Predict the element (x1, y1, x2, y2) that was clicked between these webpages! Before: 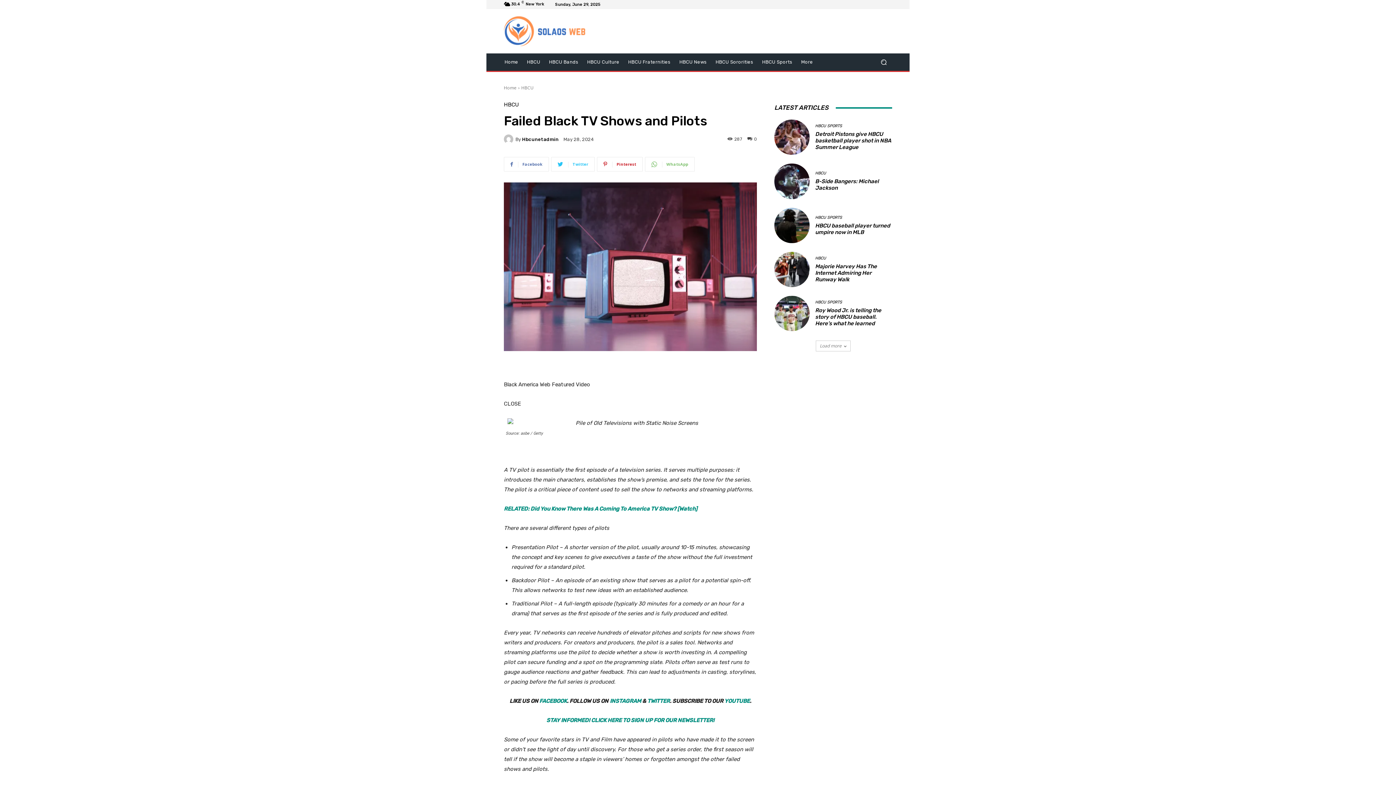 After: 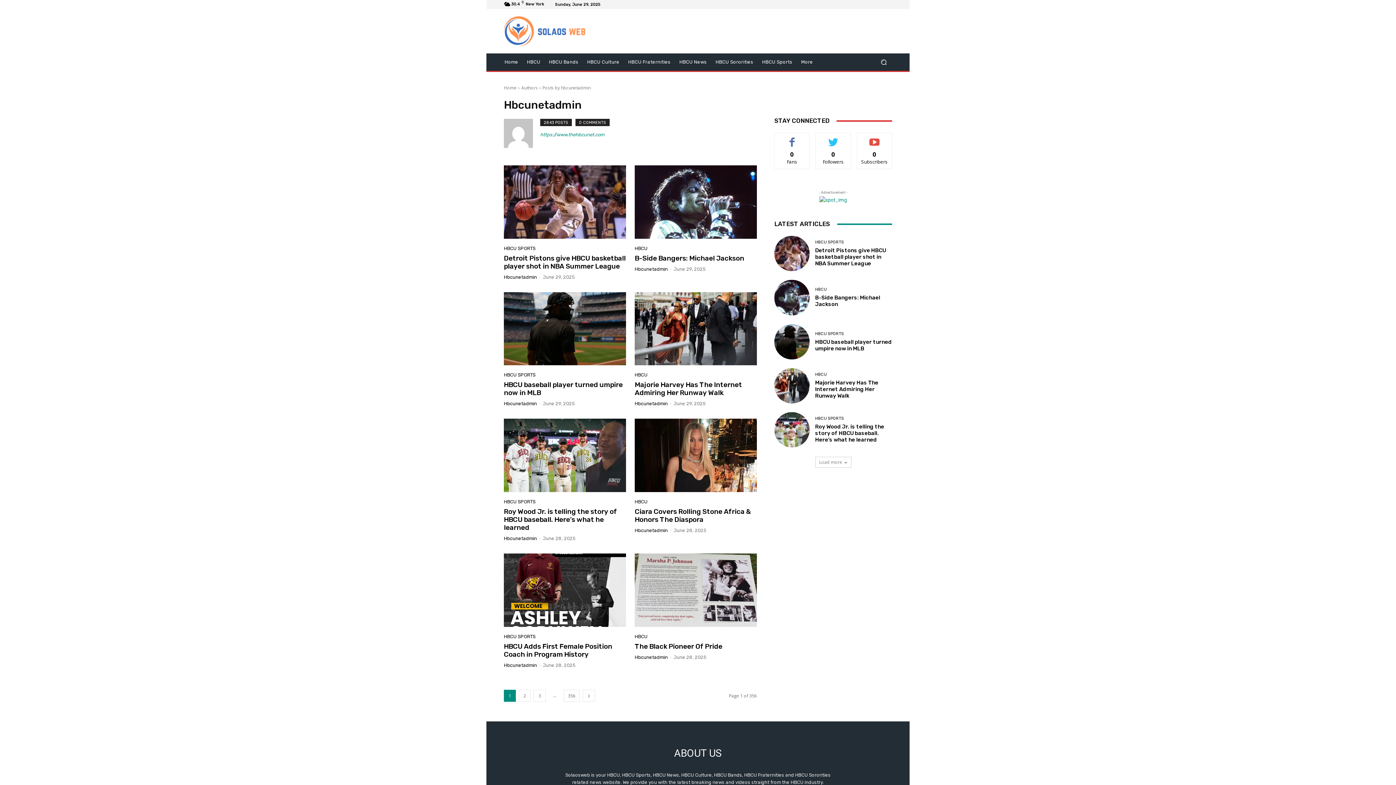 Action: bbox: (504, 134, 515, 144)